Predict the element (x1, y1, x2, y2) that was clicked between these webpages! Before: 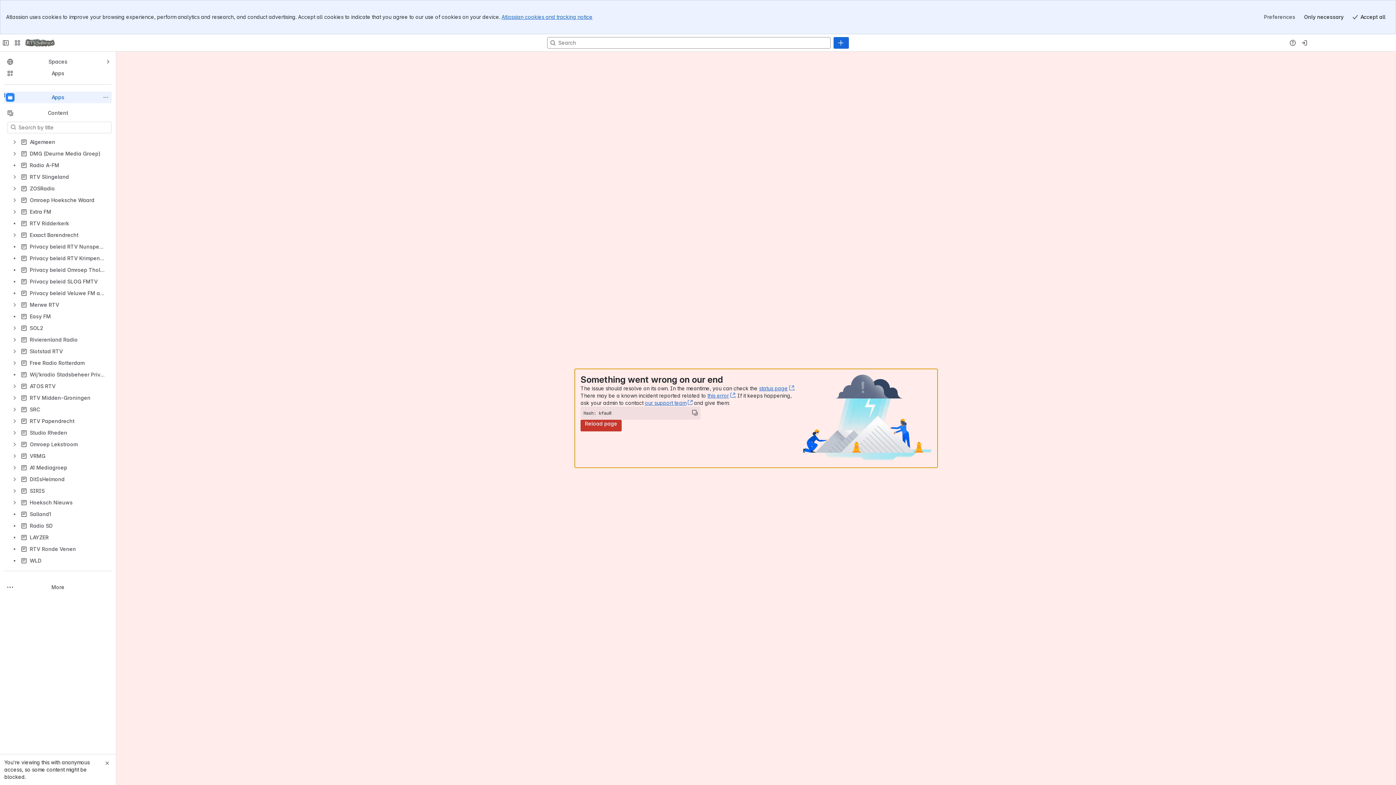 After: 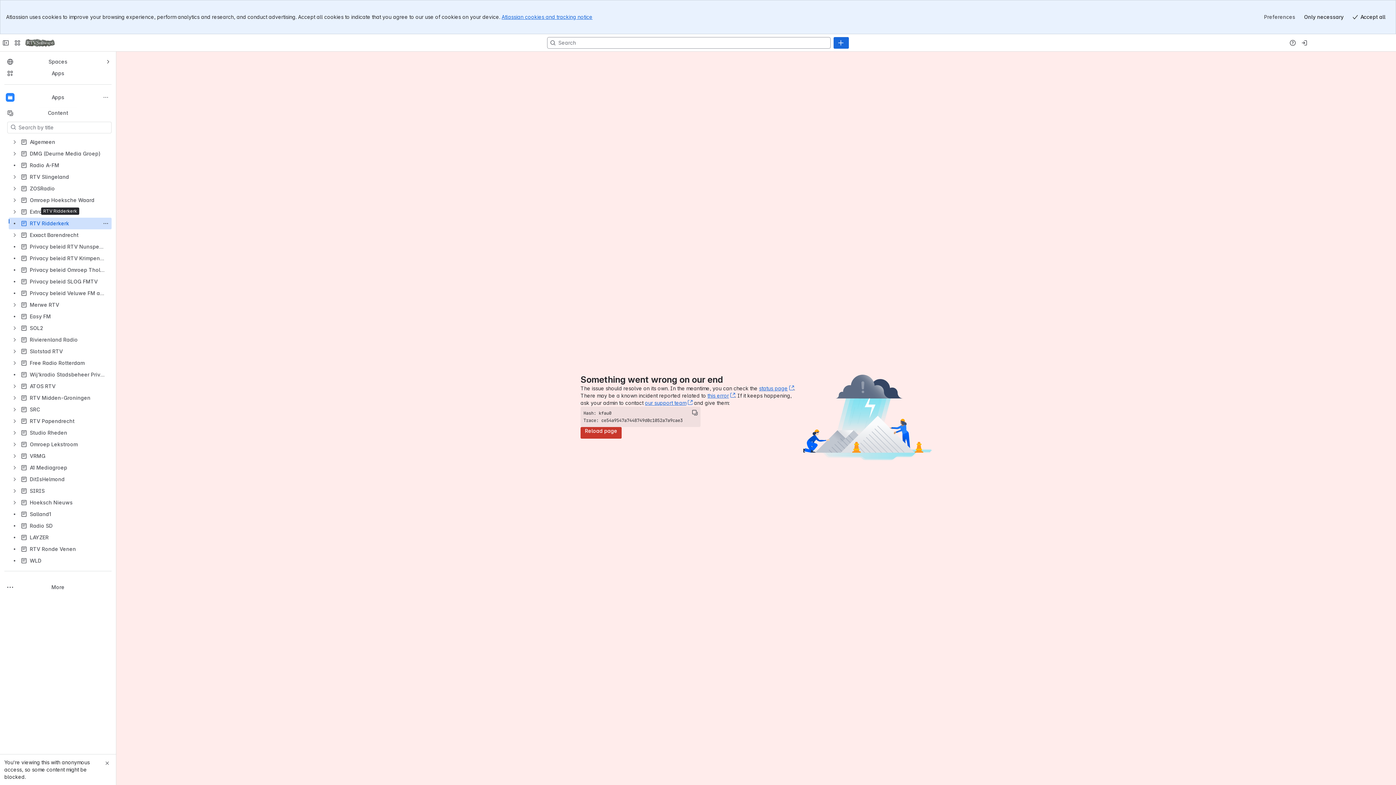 Action: label: RTV Ridderkerk bbox: (8, 217, 111, 229)